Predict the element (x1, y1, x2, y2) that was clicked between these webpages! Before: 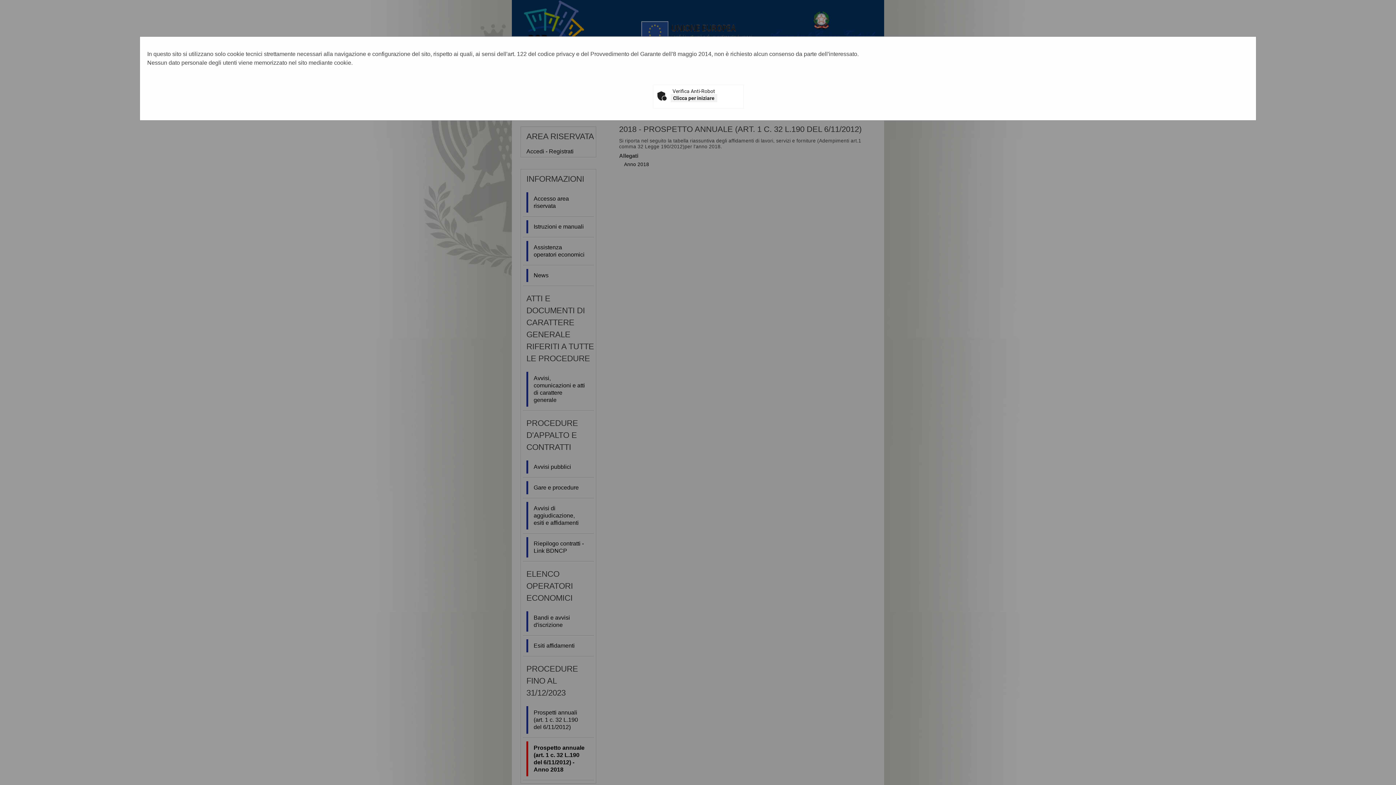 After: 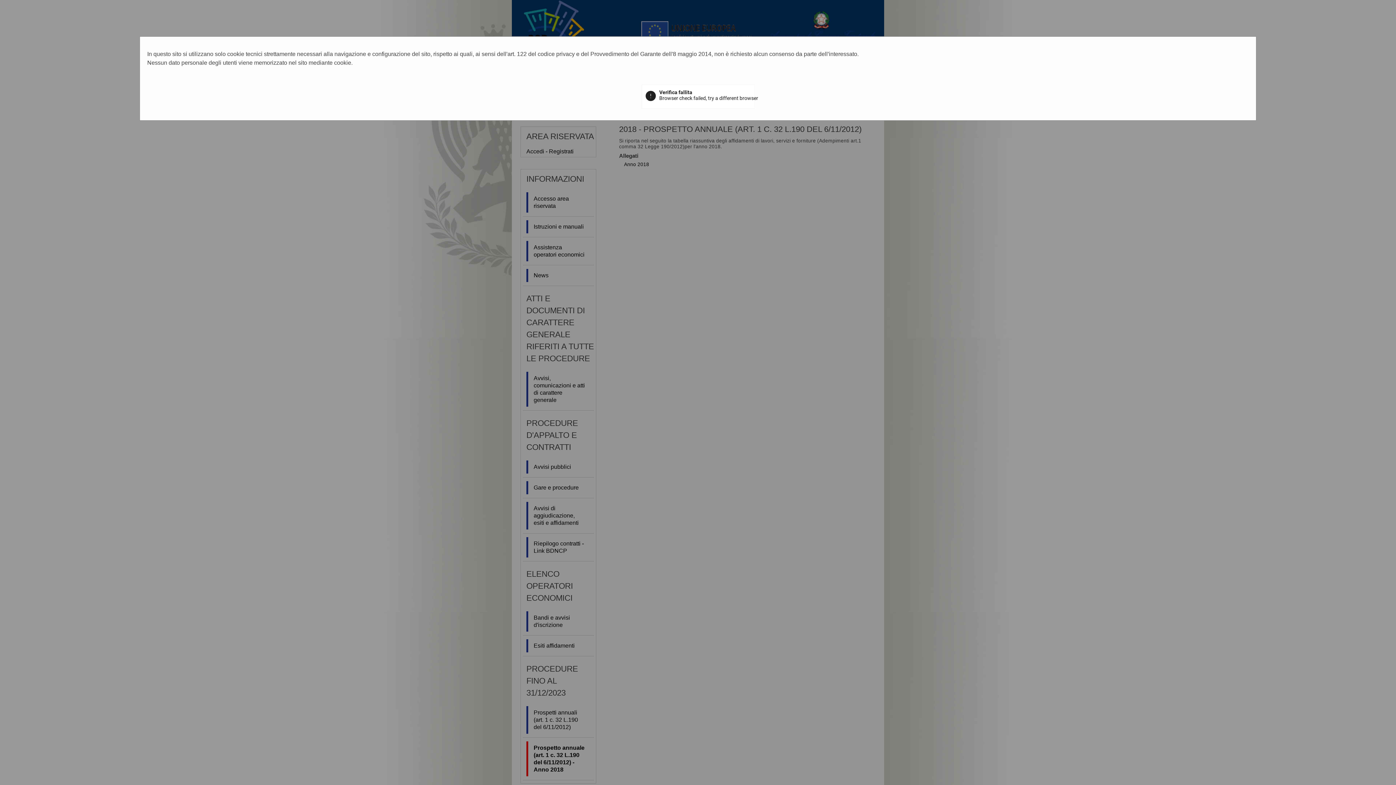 Action: bbox: (670, 94, 717, 102) label: Clicca per iniziare